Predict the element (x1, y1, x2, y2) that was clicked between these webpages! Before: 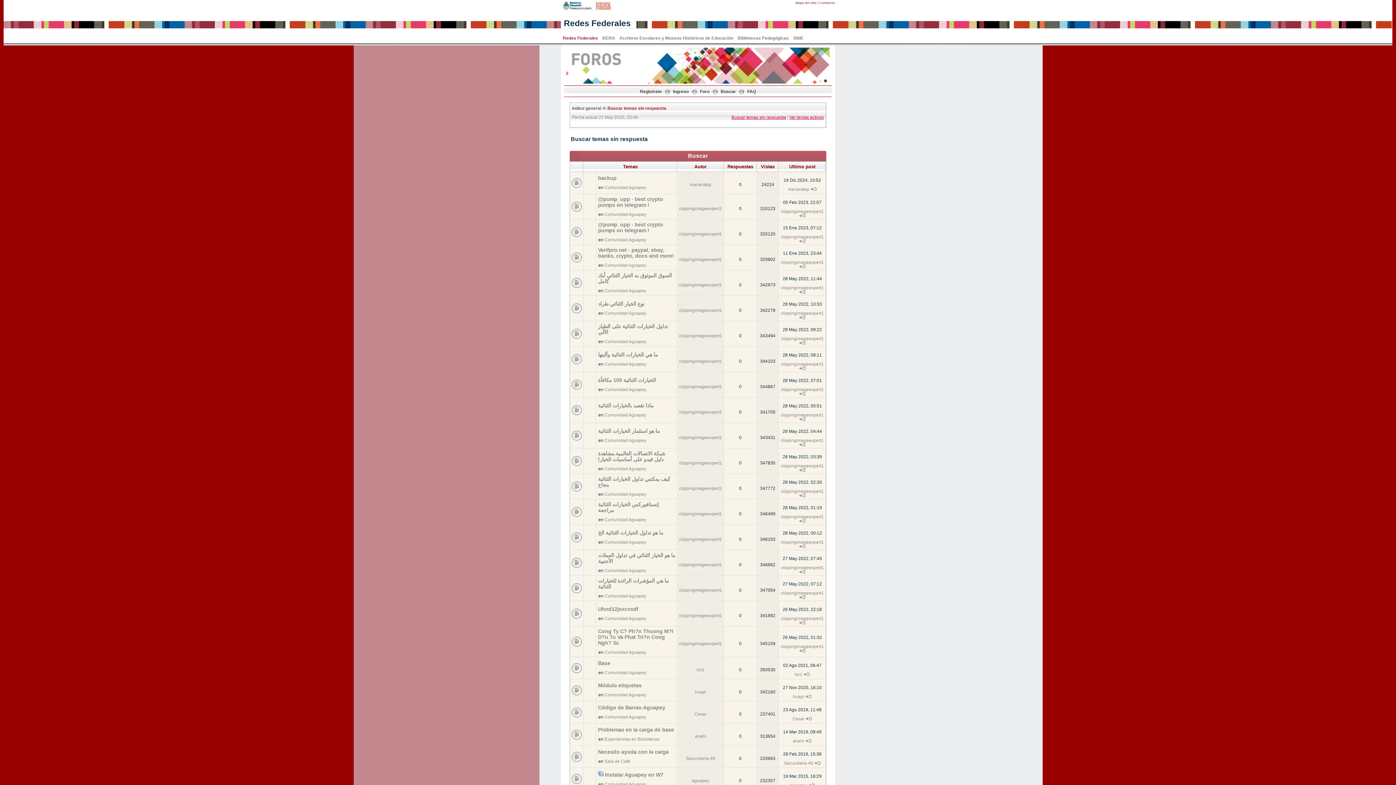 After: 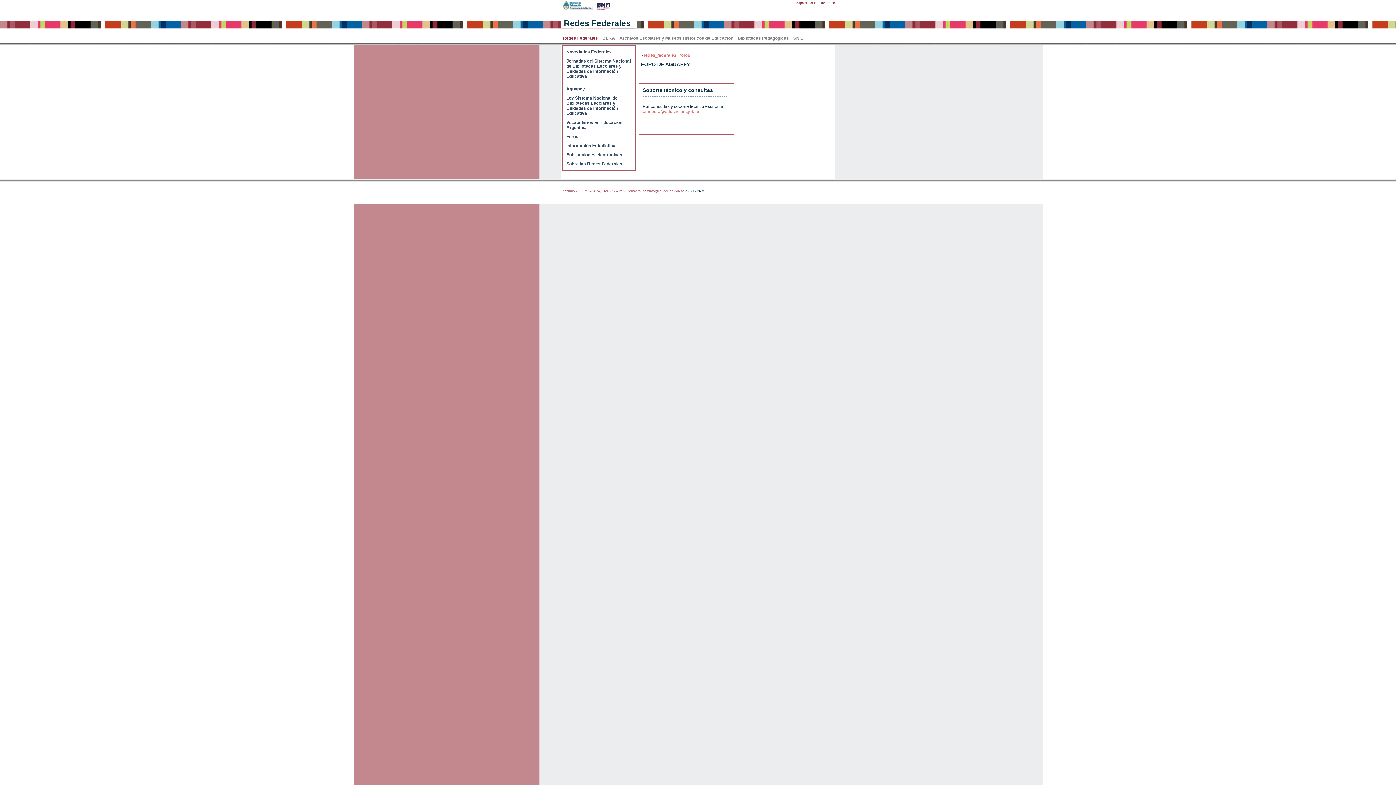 Action: bbox: (700, 89, 709, 94) label: Foro